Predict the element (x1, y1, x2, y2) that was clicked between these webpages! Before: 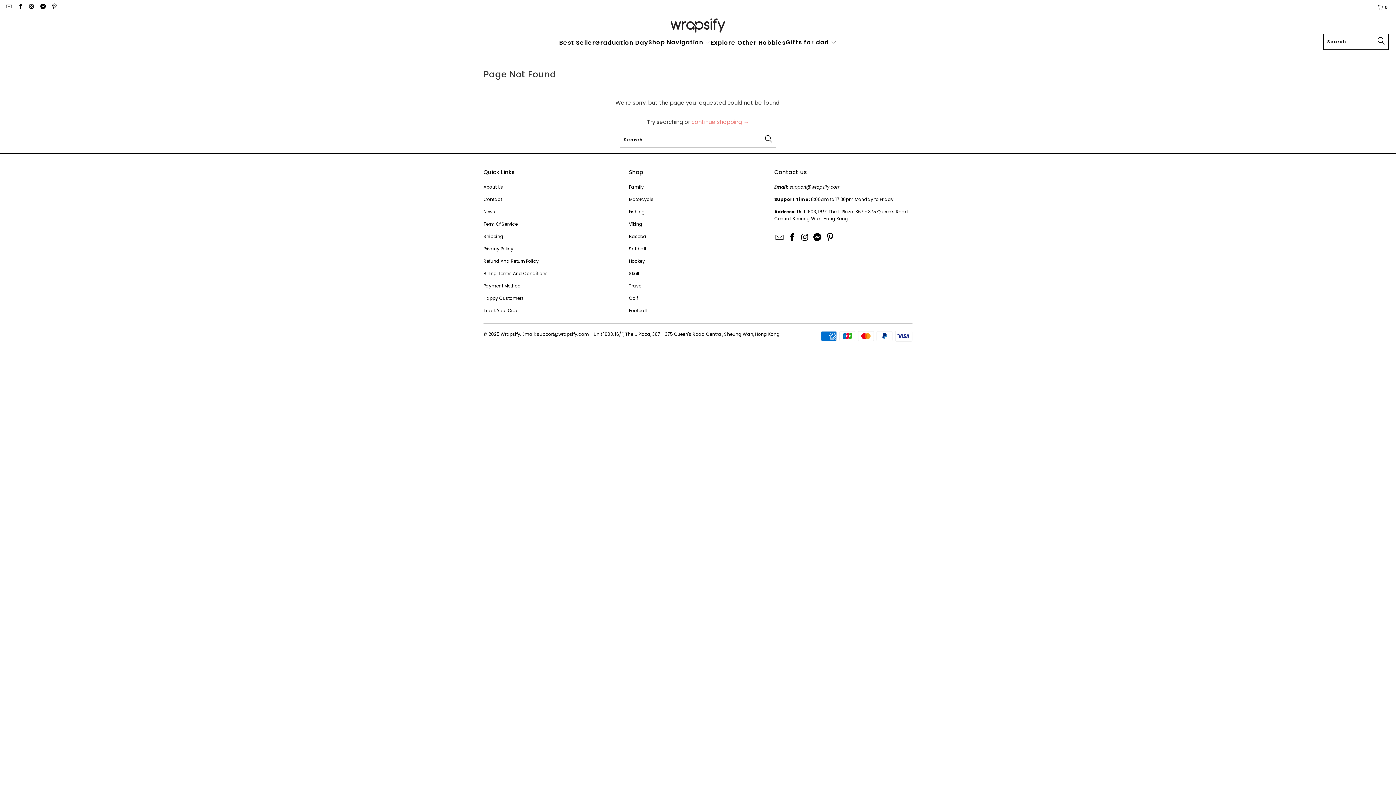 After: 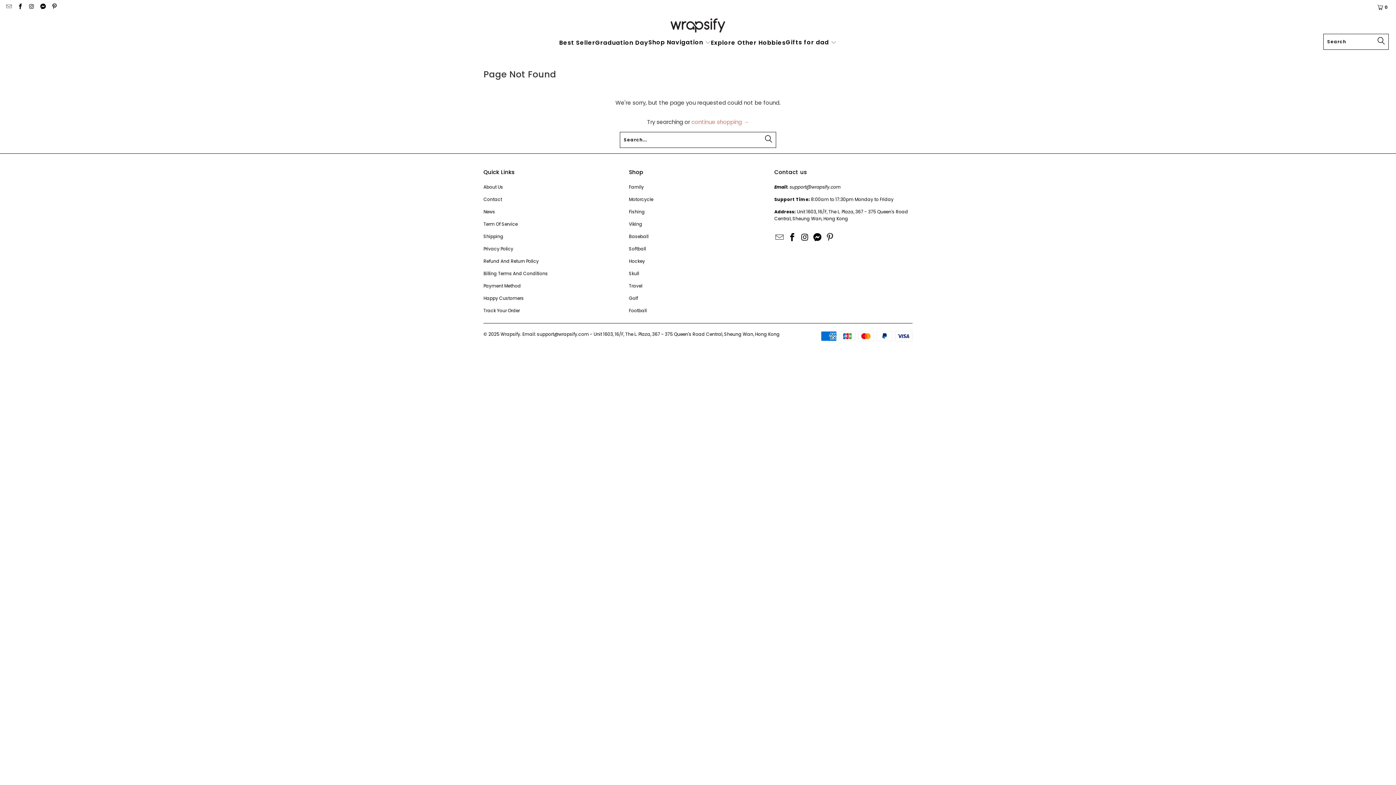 Action: bbox: (824, 232, 835, 242)